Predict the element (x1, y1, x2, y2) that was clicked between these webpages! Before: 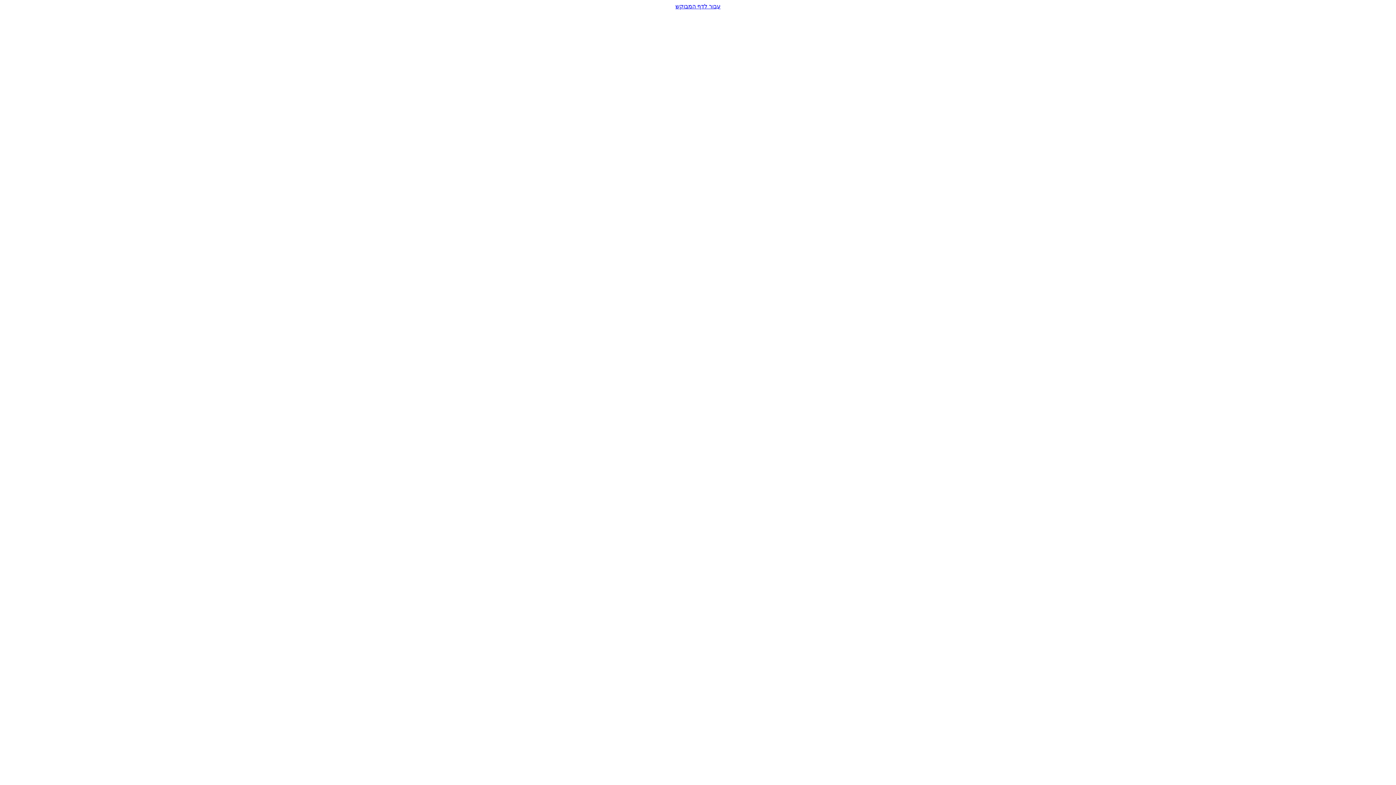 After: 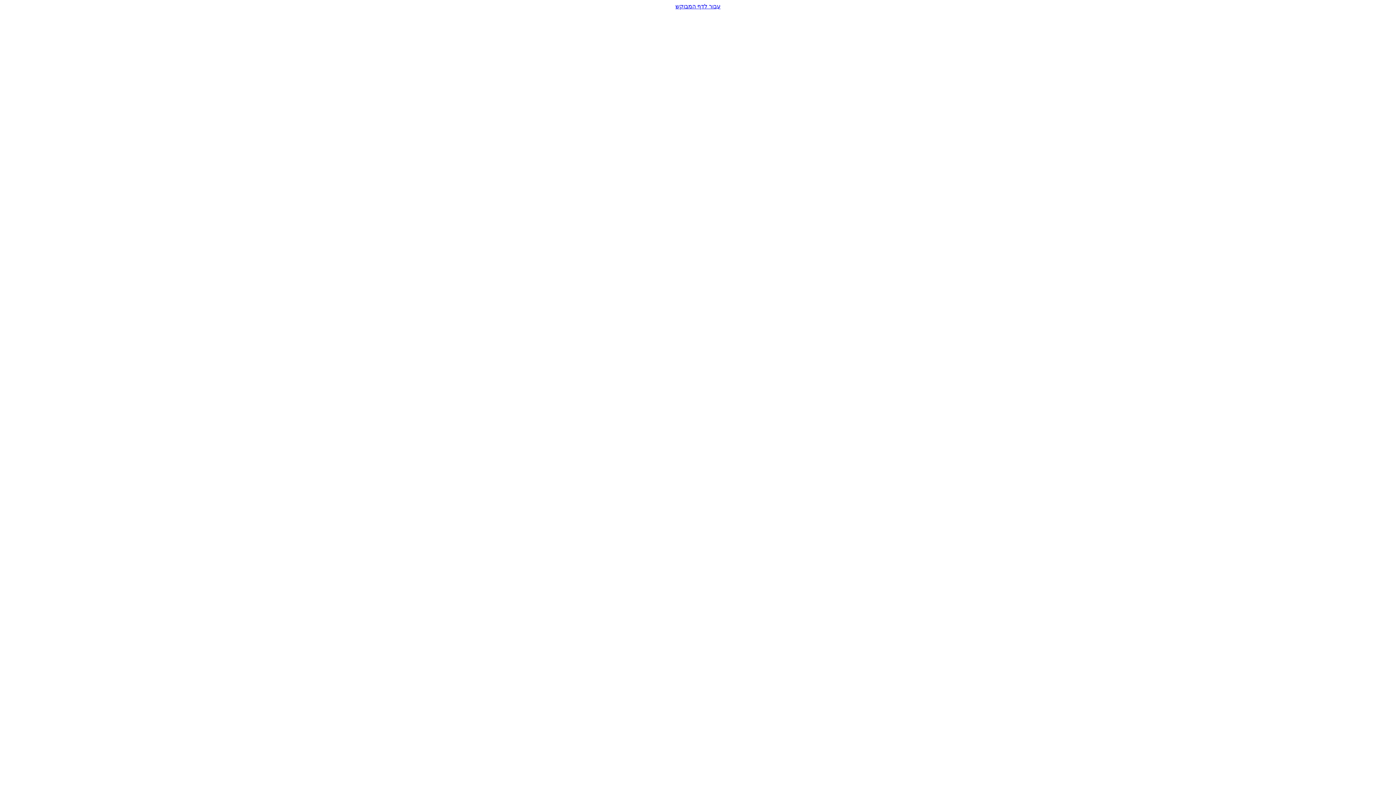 Action: label: עבור לדף המבוקש bbox: (2, 2, 1393, 9)